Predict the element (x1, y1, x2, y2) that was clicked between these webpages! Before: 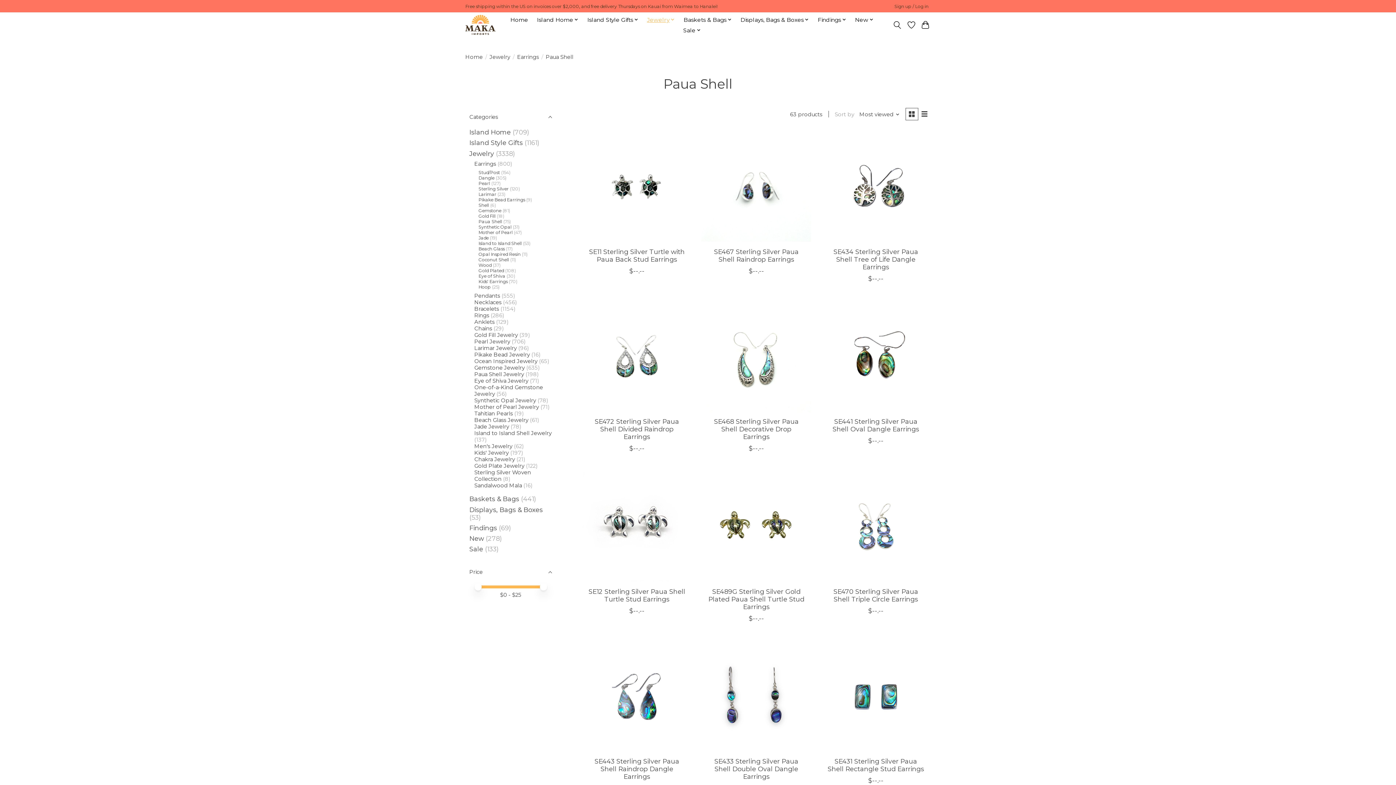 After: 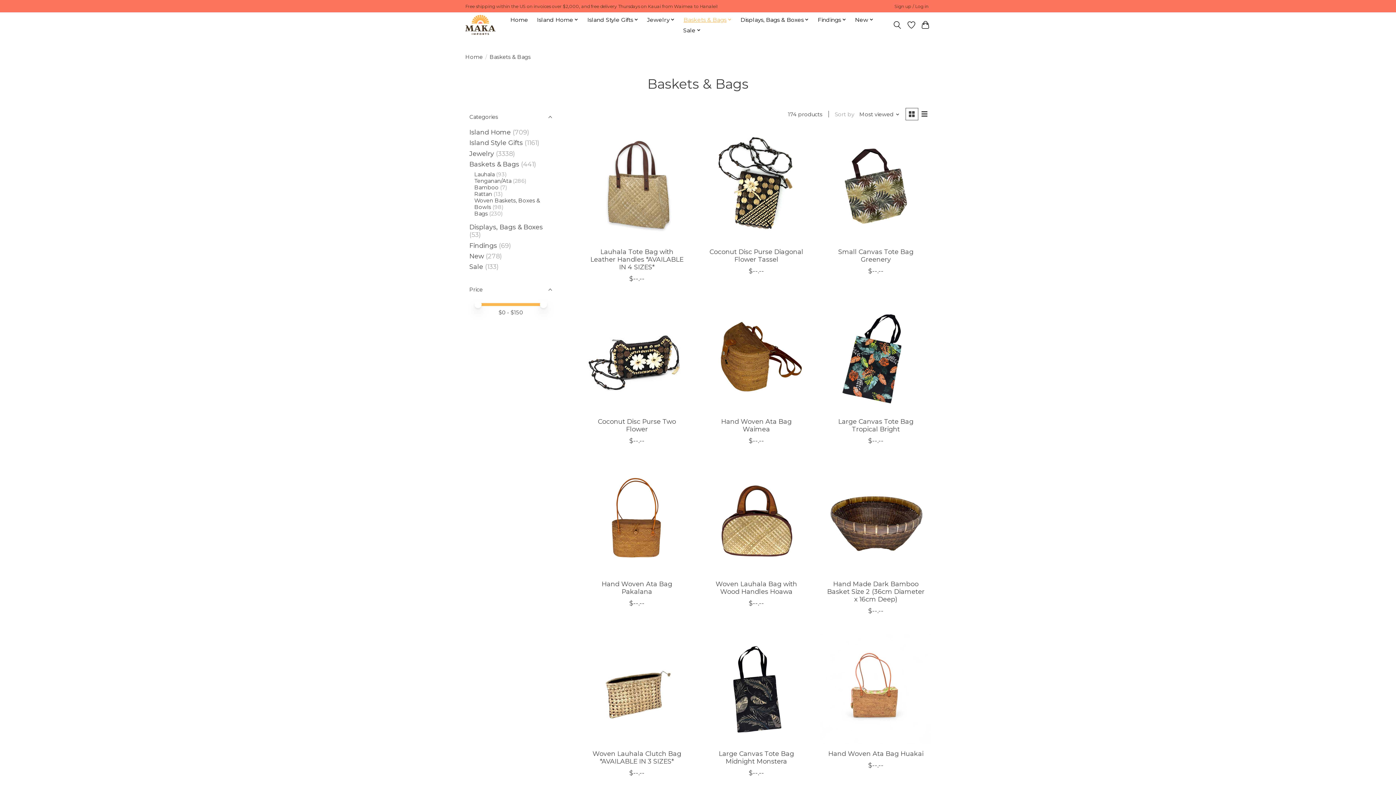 Action: bbox: (469, 495, 519, 503) label: Baskets & Bags